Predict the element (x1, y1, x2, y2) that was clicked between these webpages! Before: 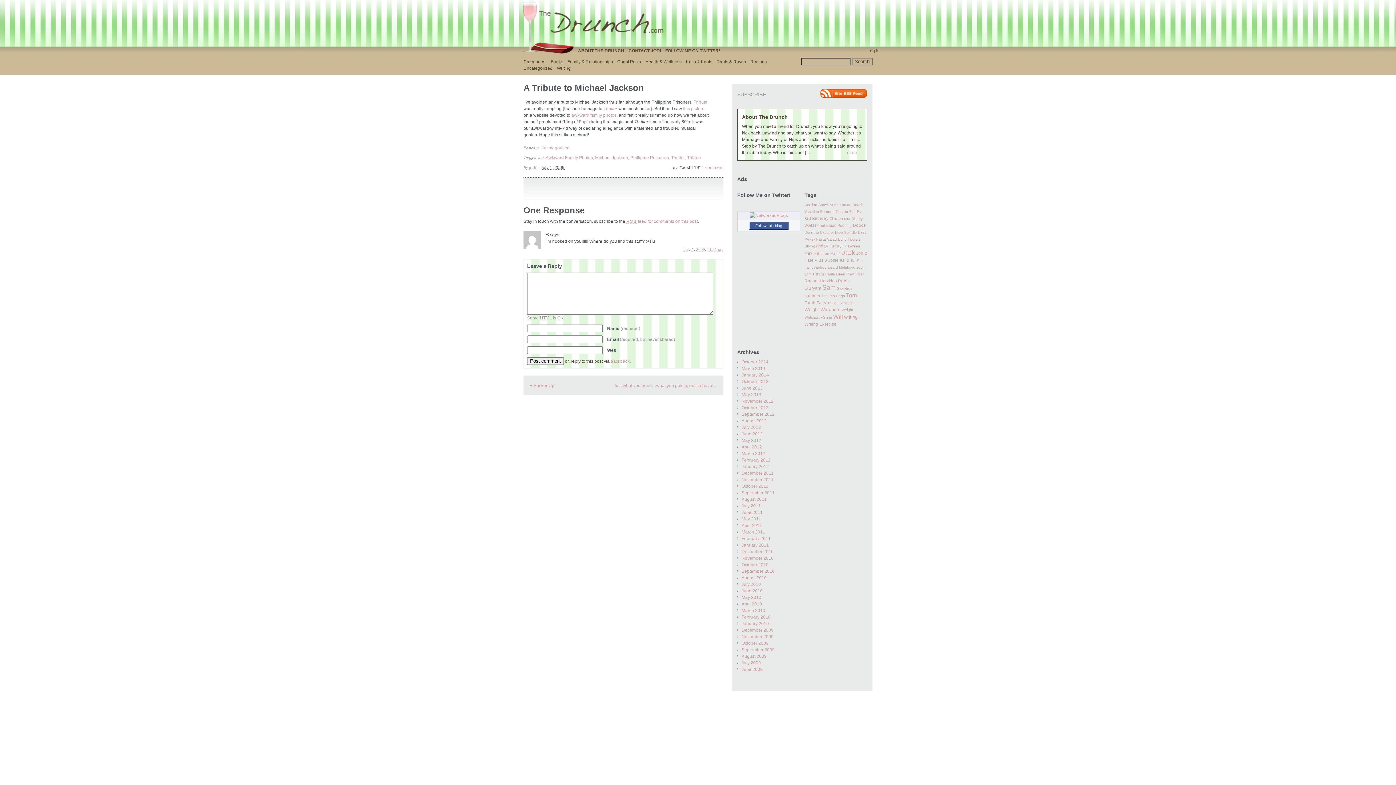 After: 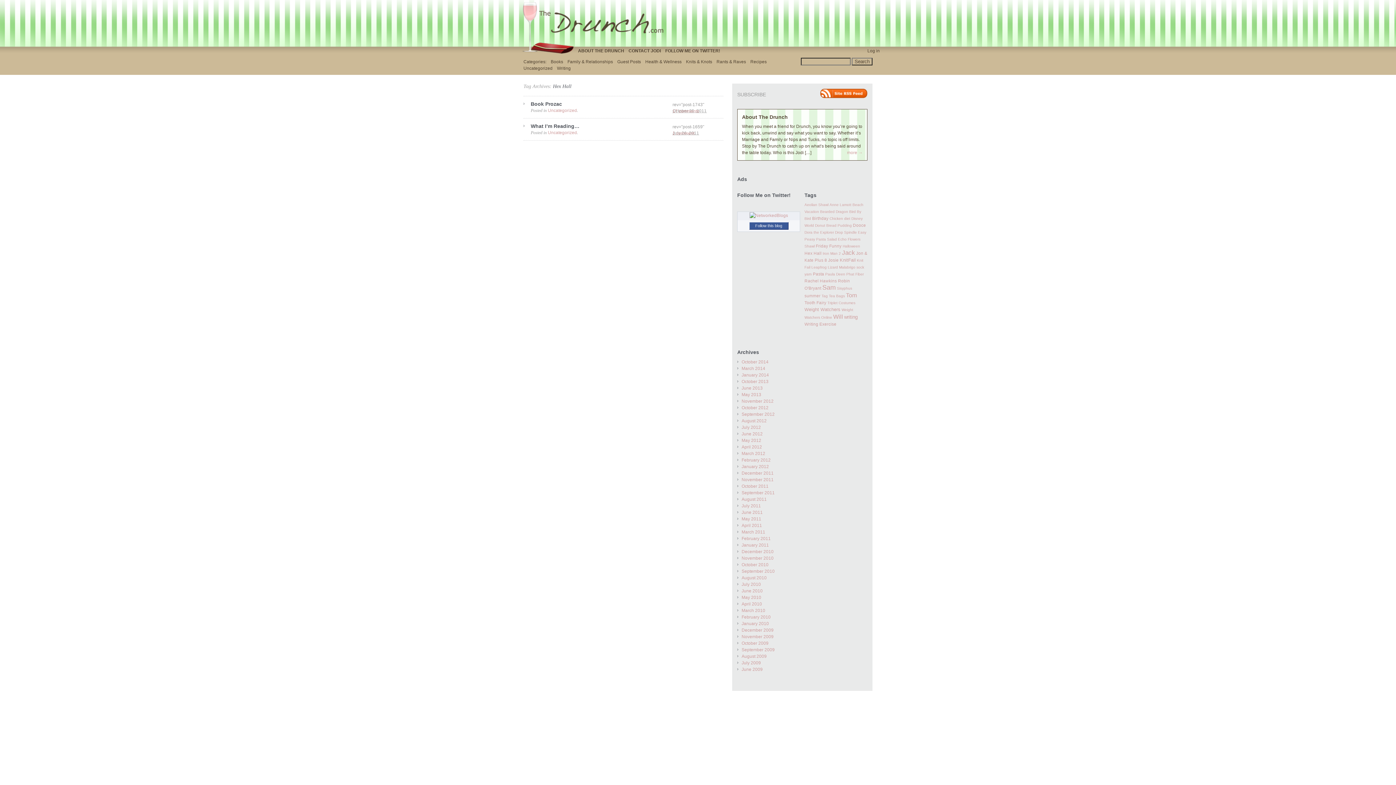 Action: label: Hex Hall (2 items) bbox: (804, 251, 821, 255)